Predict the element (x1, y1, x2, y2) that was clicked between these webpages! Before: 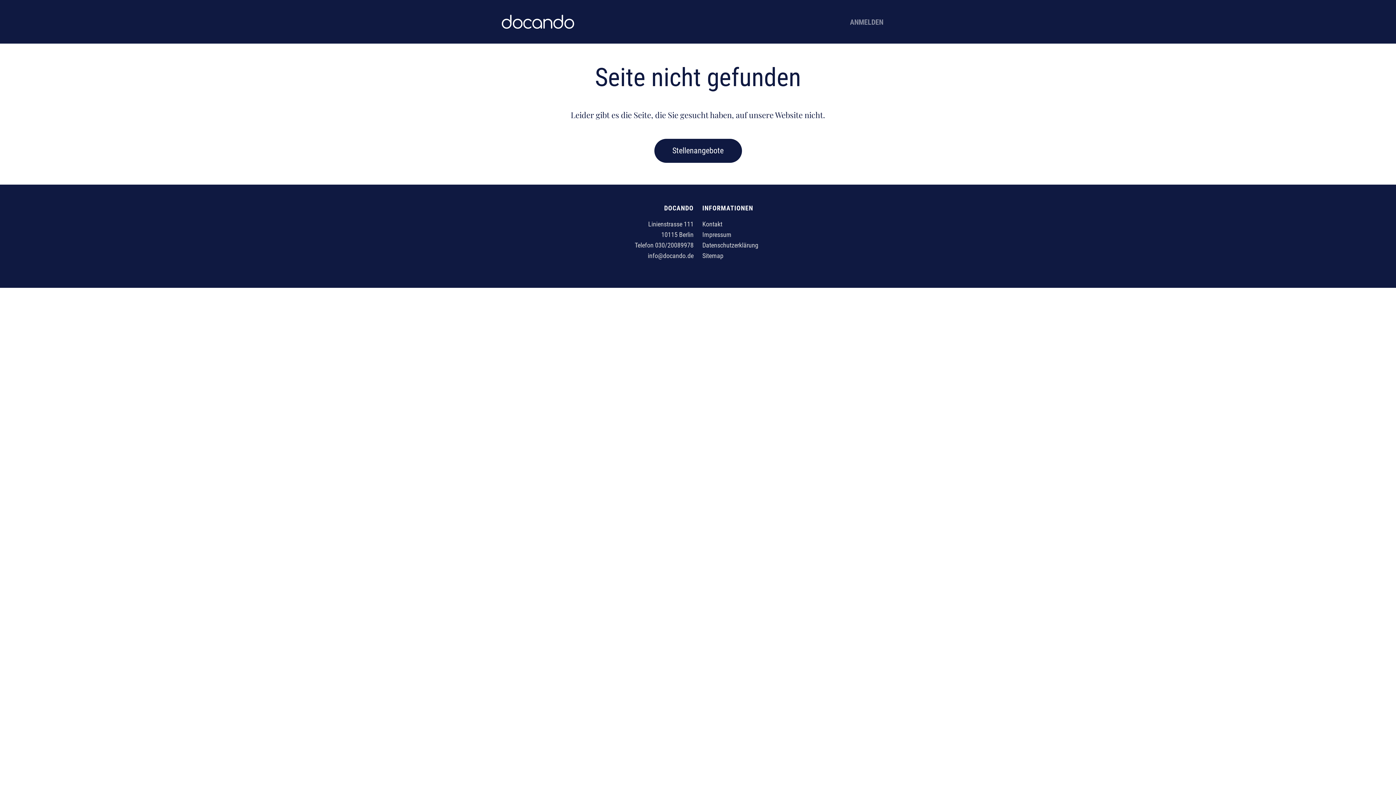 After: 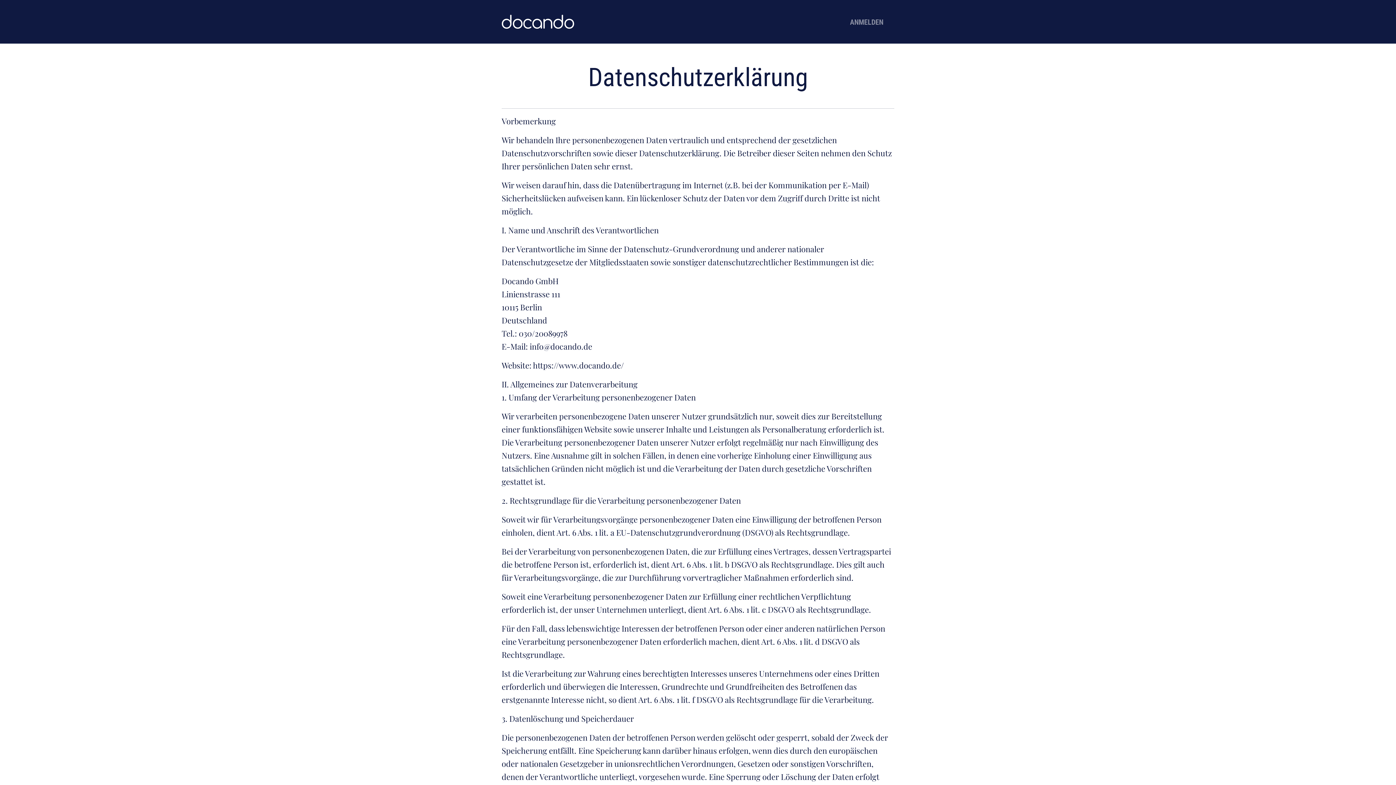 Action: bbox: (702, 241, 758, 249) label: Datenschutzerklärung